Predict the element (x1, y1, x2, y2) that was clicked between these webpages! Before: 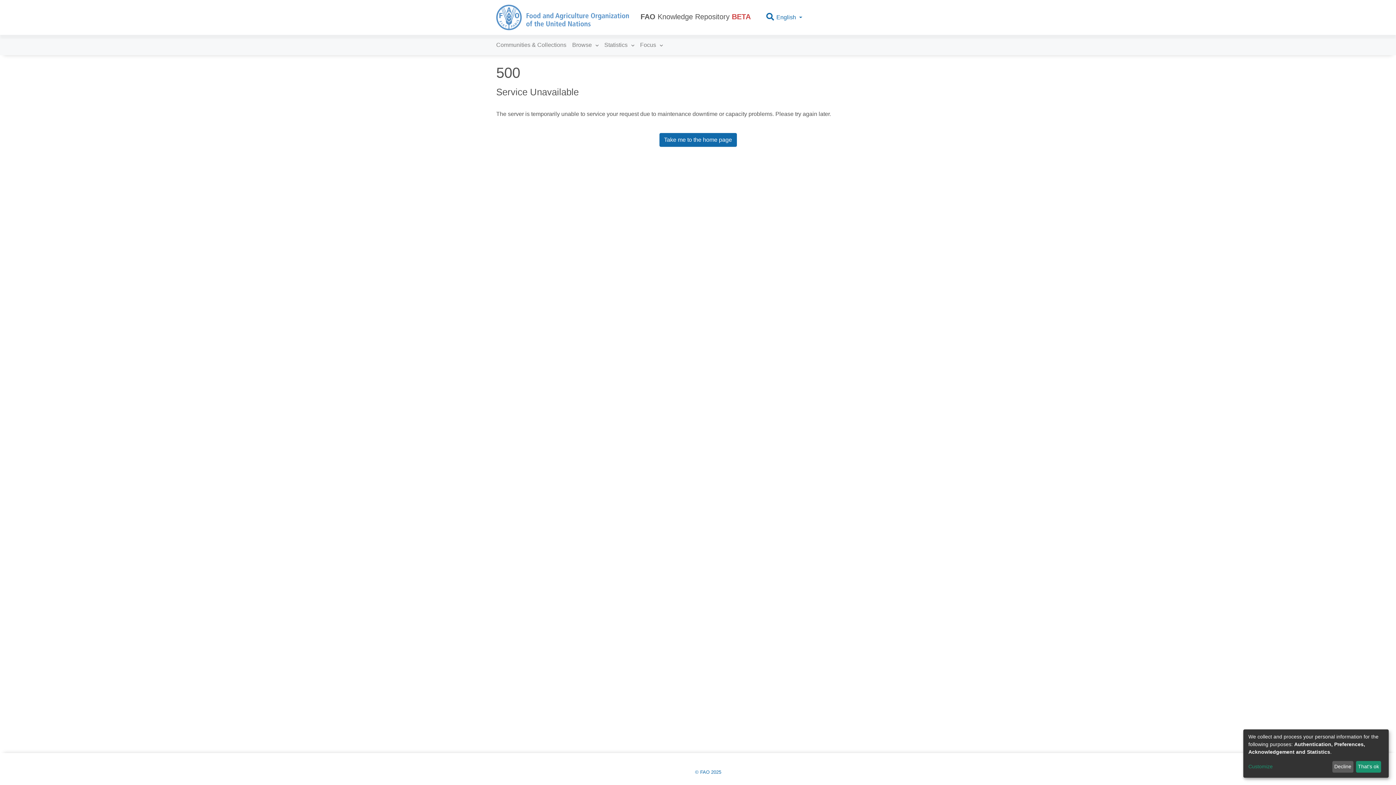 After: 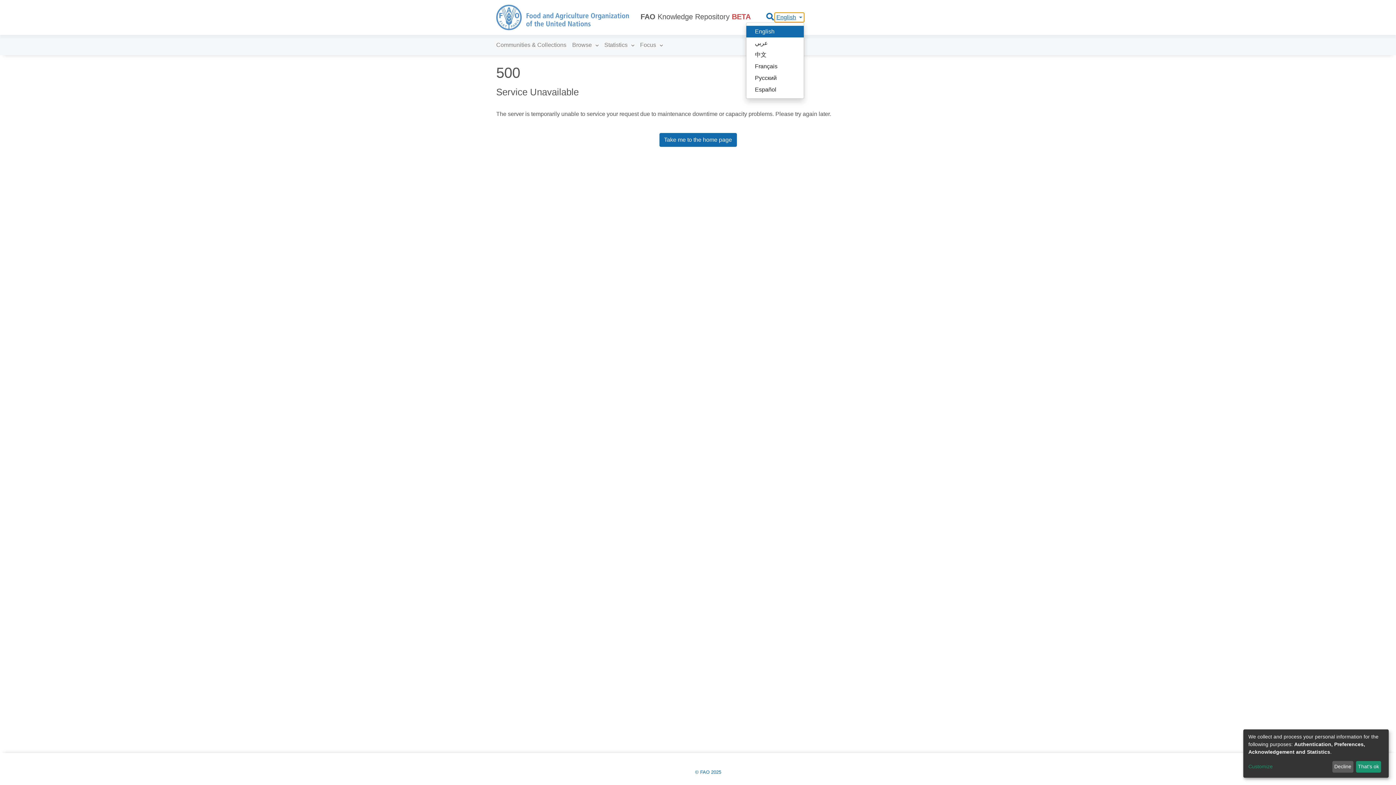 Action: label: Language switch bbox: (775, 13, 804, 21)